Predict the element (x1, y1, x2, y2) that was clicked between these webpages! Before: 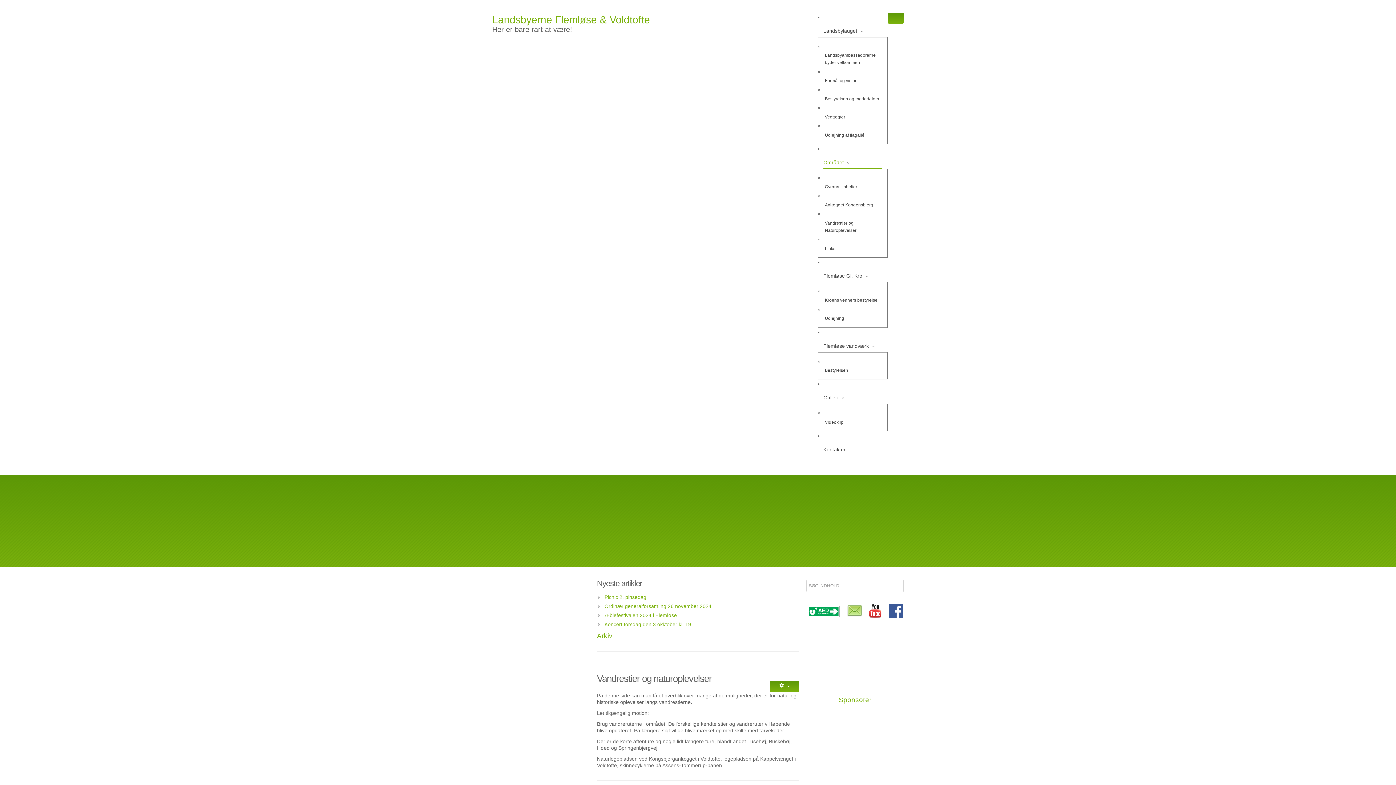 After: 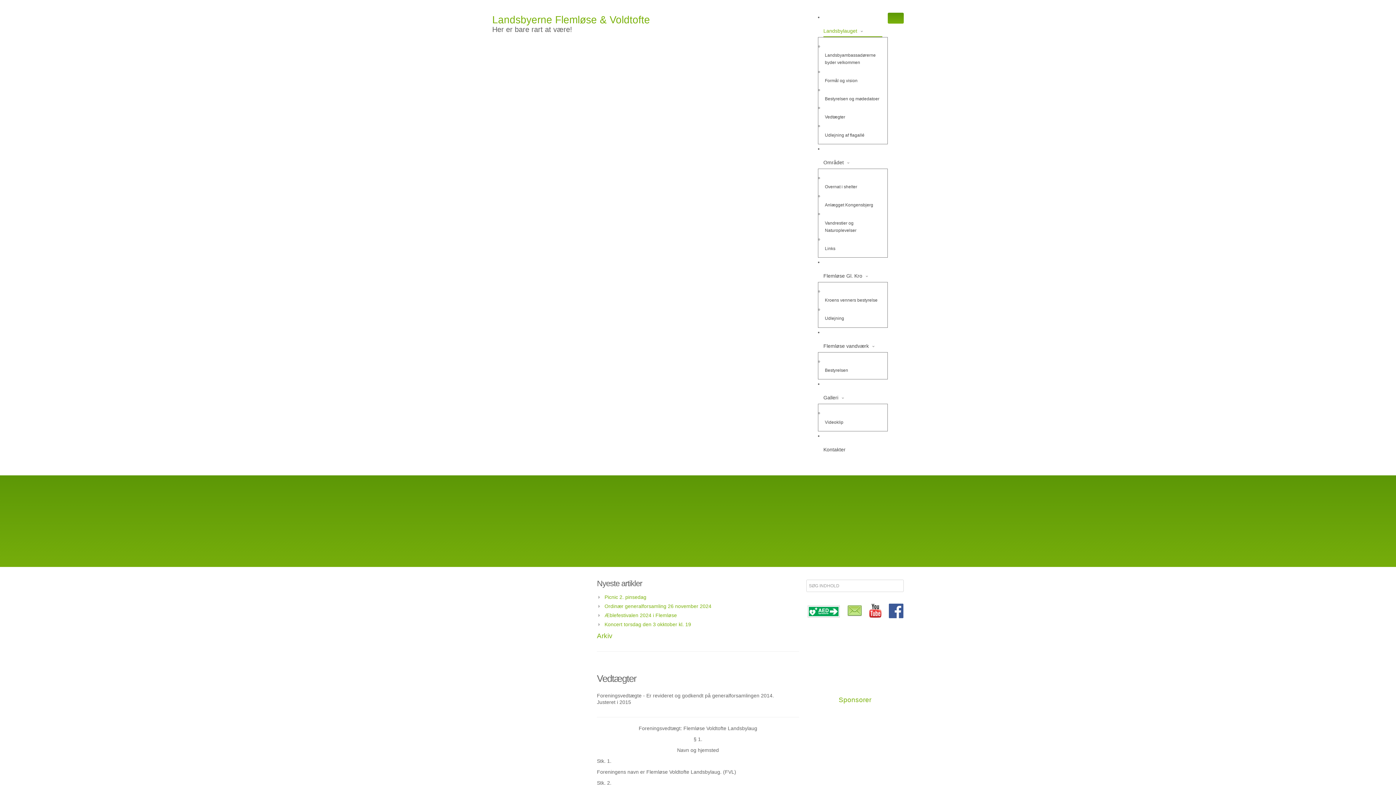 Action: label: Vedtægter bbox: (818, 112, 887, 121)